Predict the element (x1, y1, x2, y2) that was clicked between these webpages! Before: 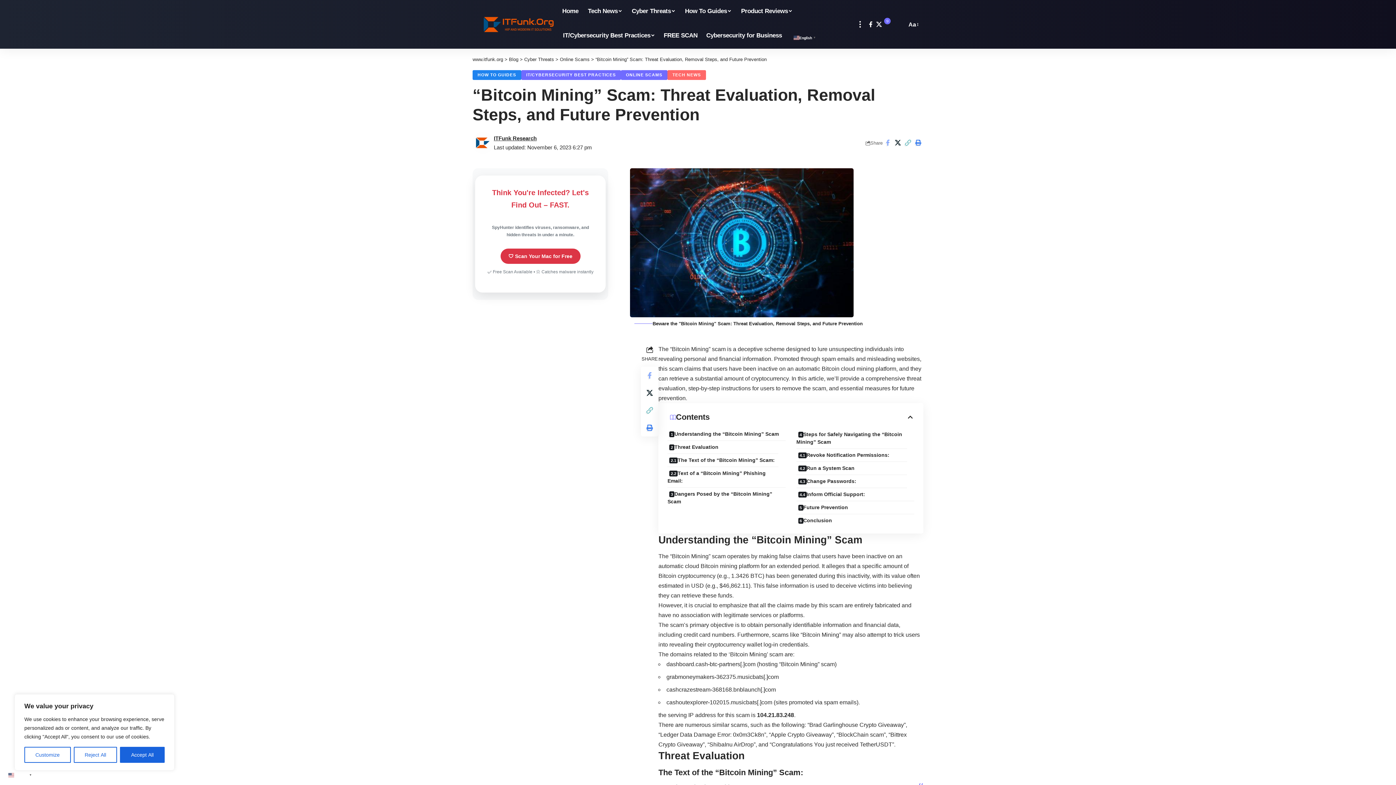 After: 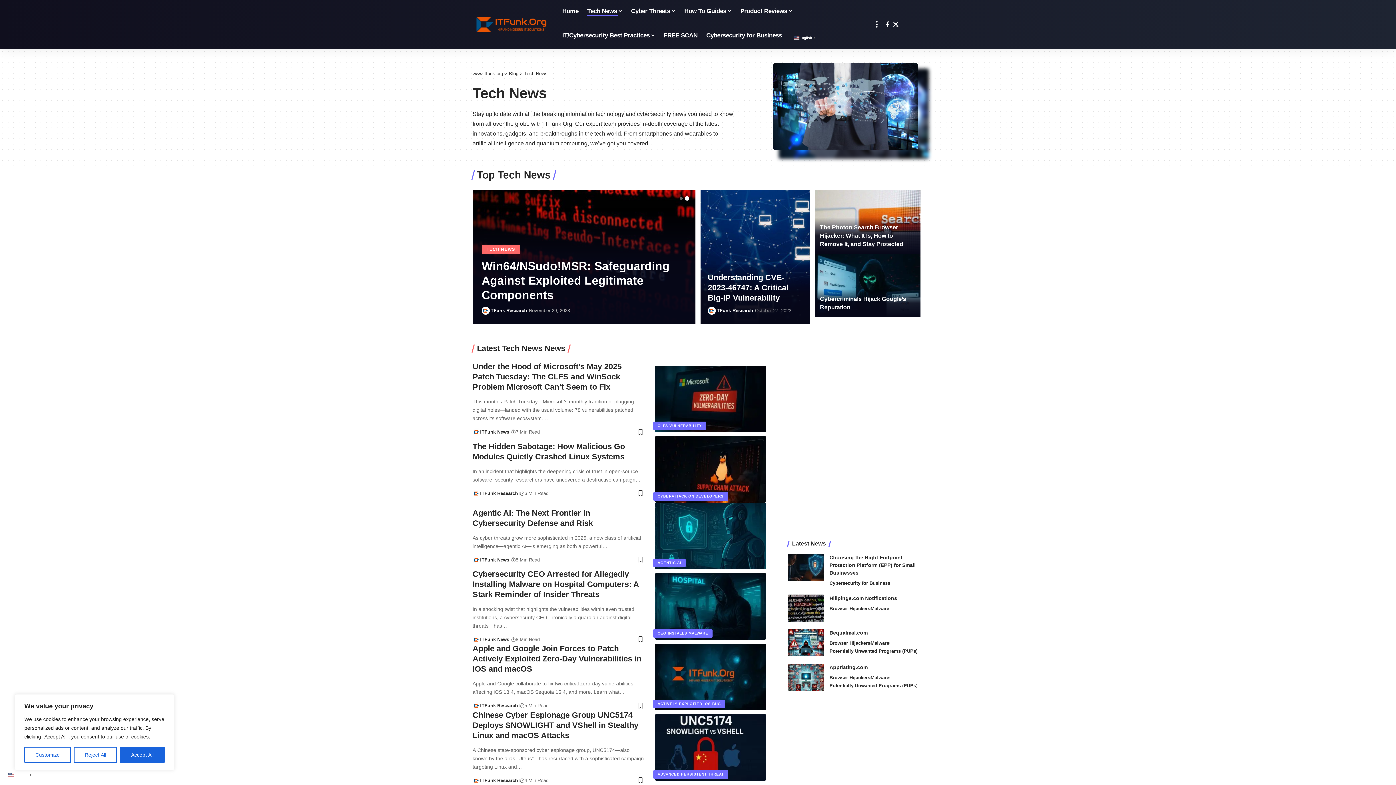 Action: bbox: (667, 70, 706, 80) label: TECH NEWS